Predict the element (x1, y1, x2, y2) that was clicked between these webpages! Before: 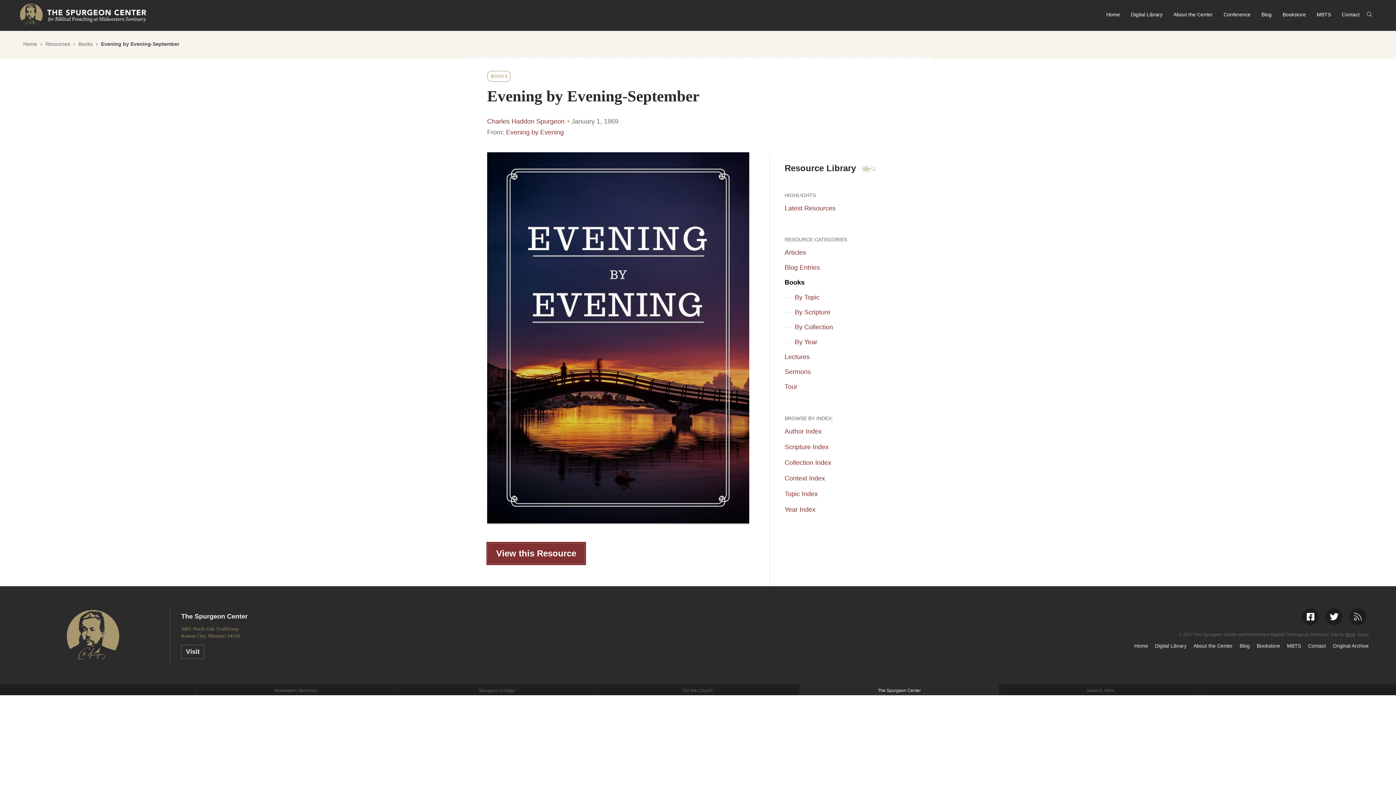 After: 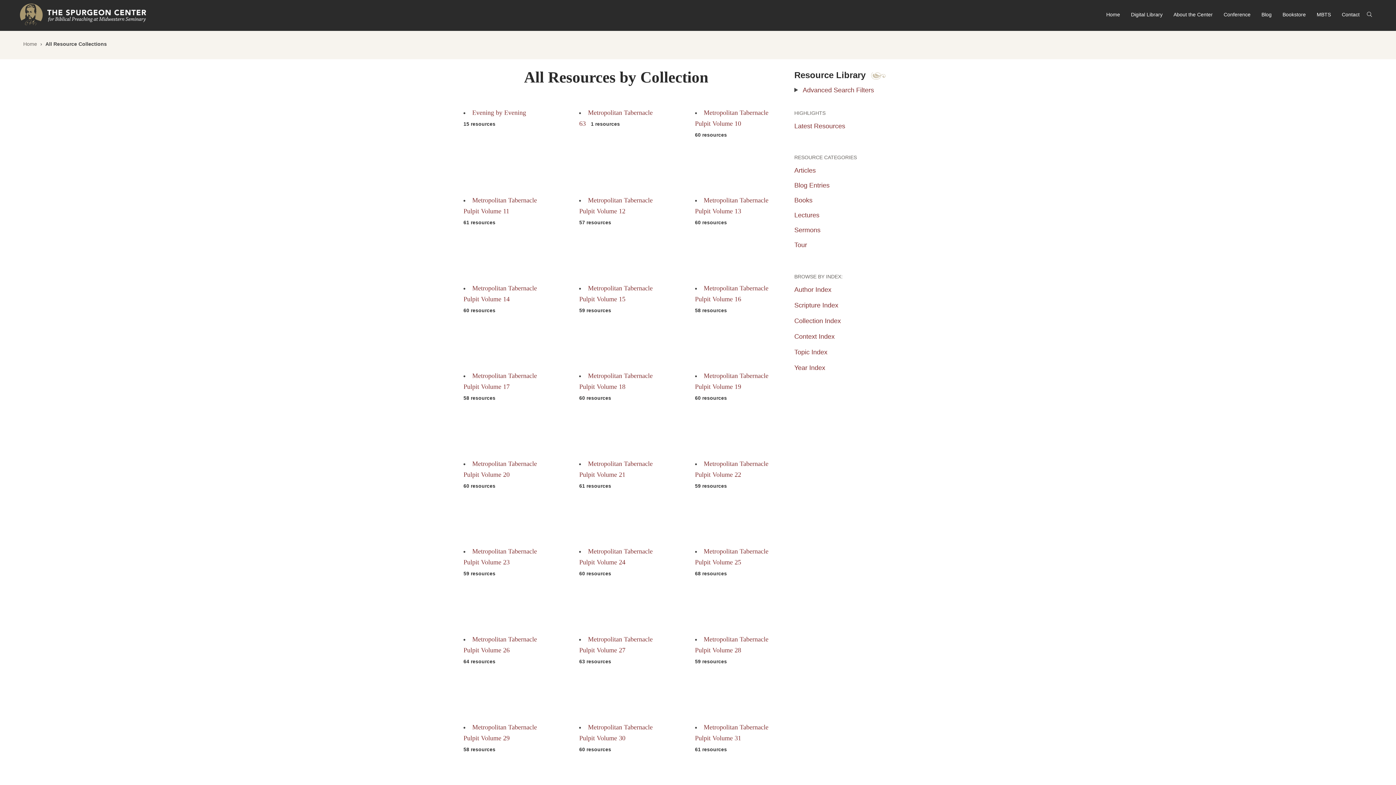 Action: bbox: (784, 455, 836, 470) label: Collection Index